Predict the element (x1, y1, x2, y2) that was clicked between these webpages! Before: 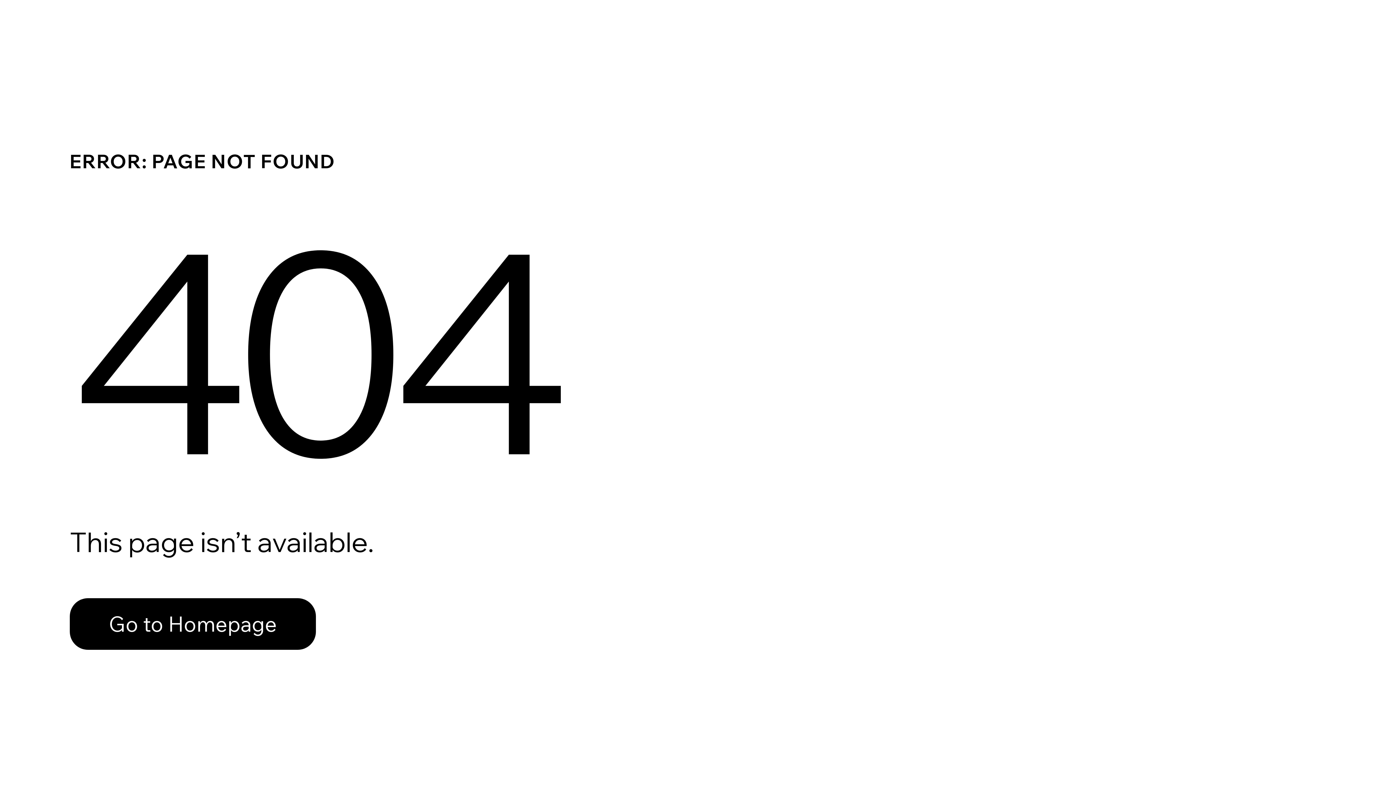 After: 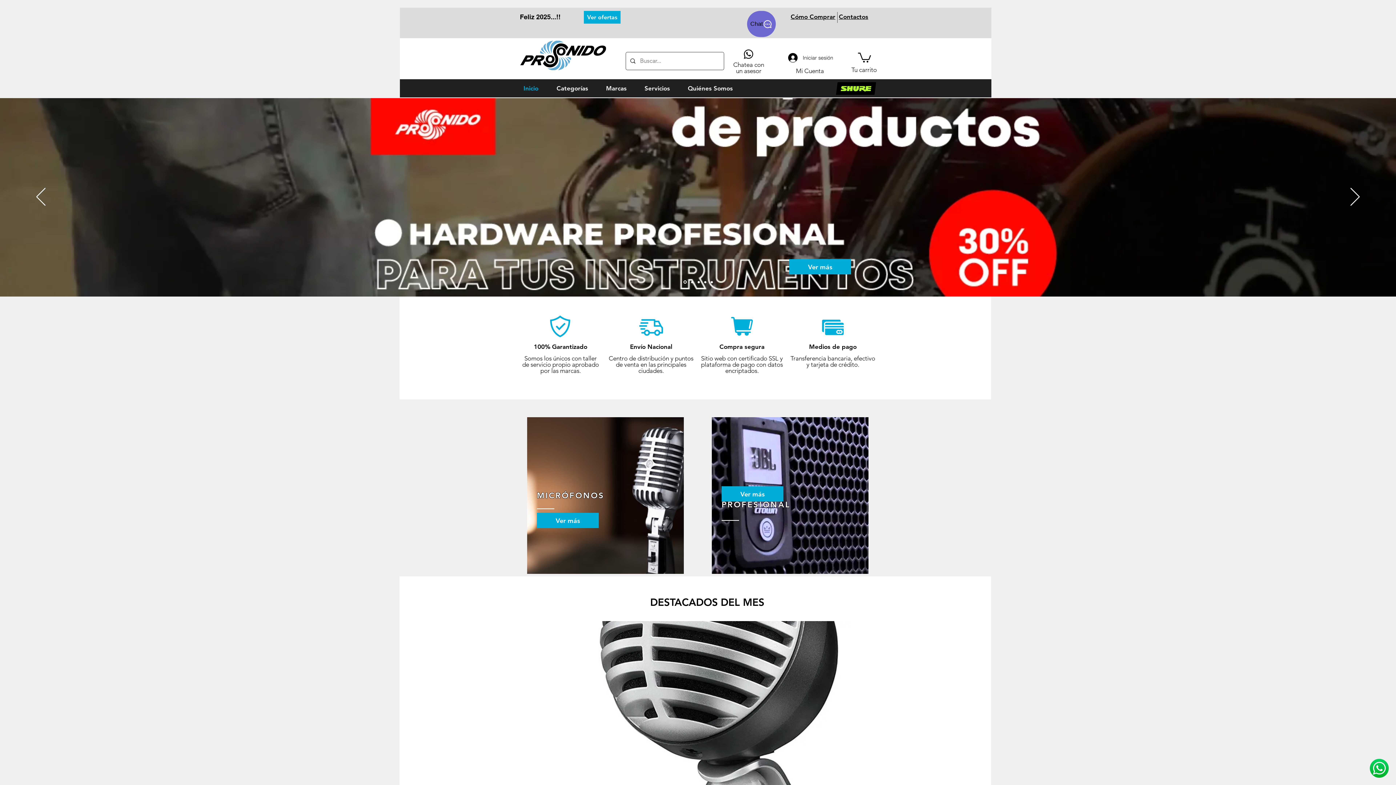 Action: bbox: (69, 598, 316, 650) label: Go to Homepage